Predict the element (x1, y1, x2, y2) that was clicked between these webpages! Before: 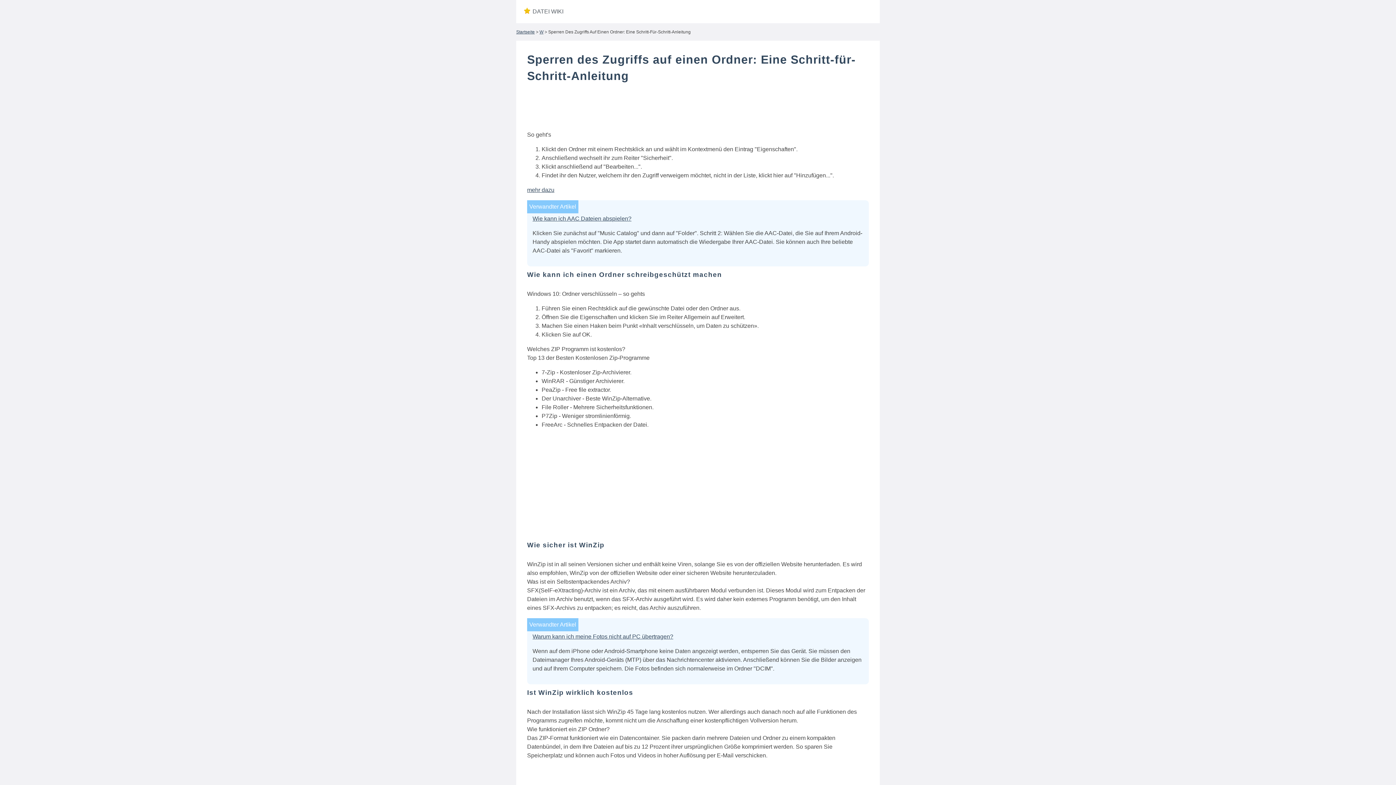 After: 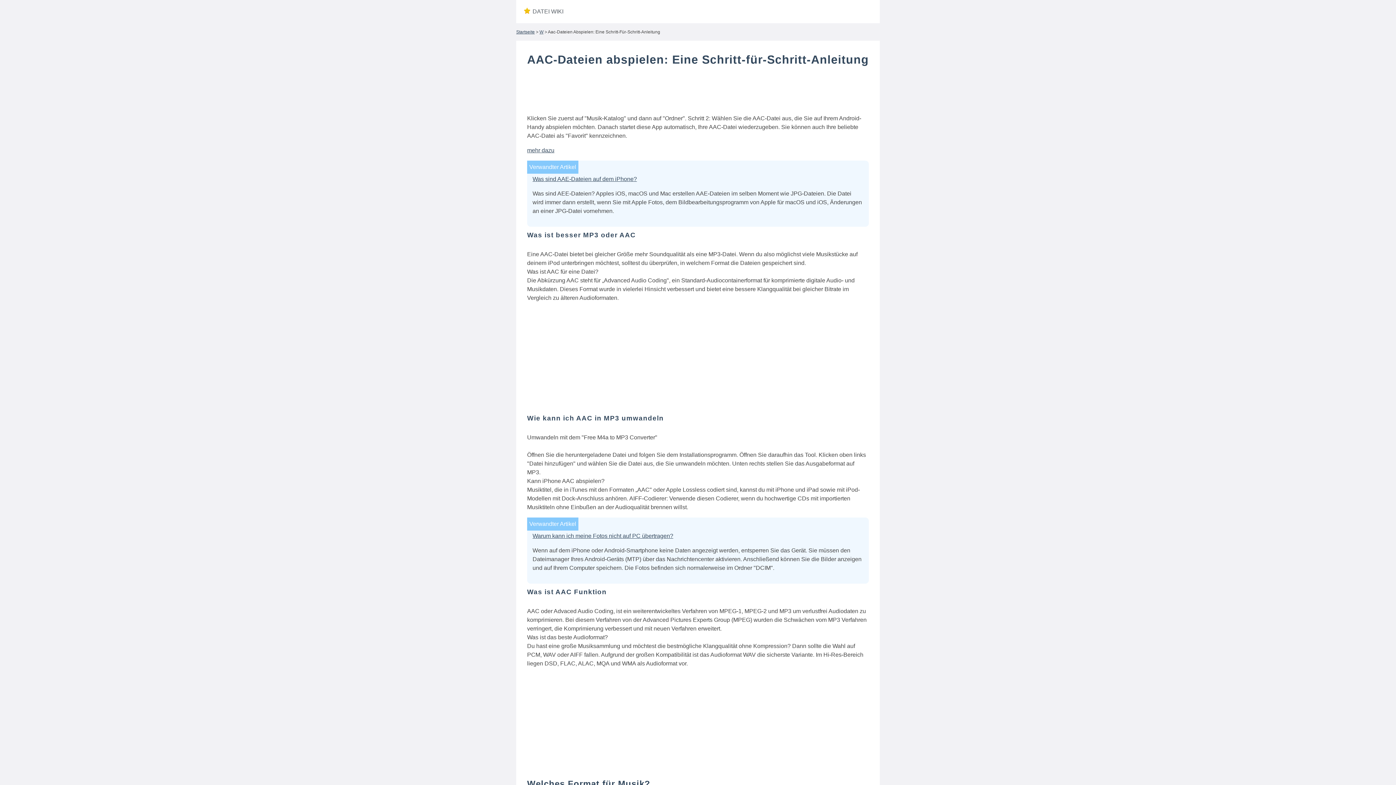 Action: bbox: (532, 215, 631, 221) label: Wie kann ich AAC Dateien abspielen?